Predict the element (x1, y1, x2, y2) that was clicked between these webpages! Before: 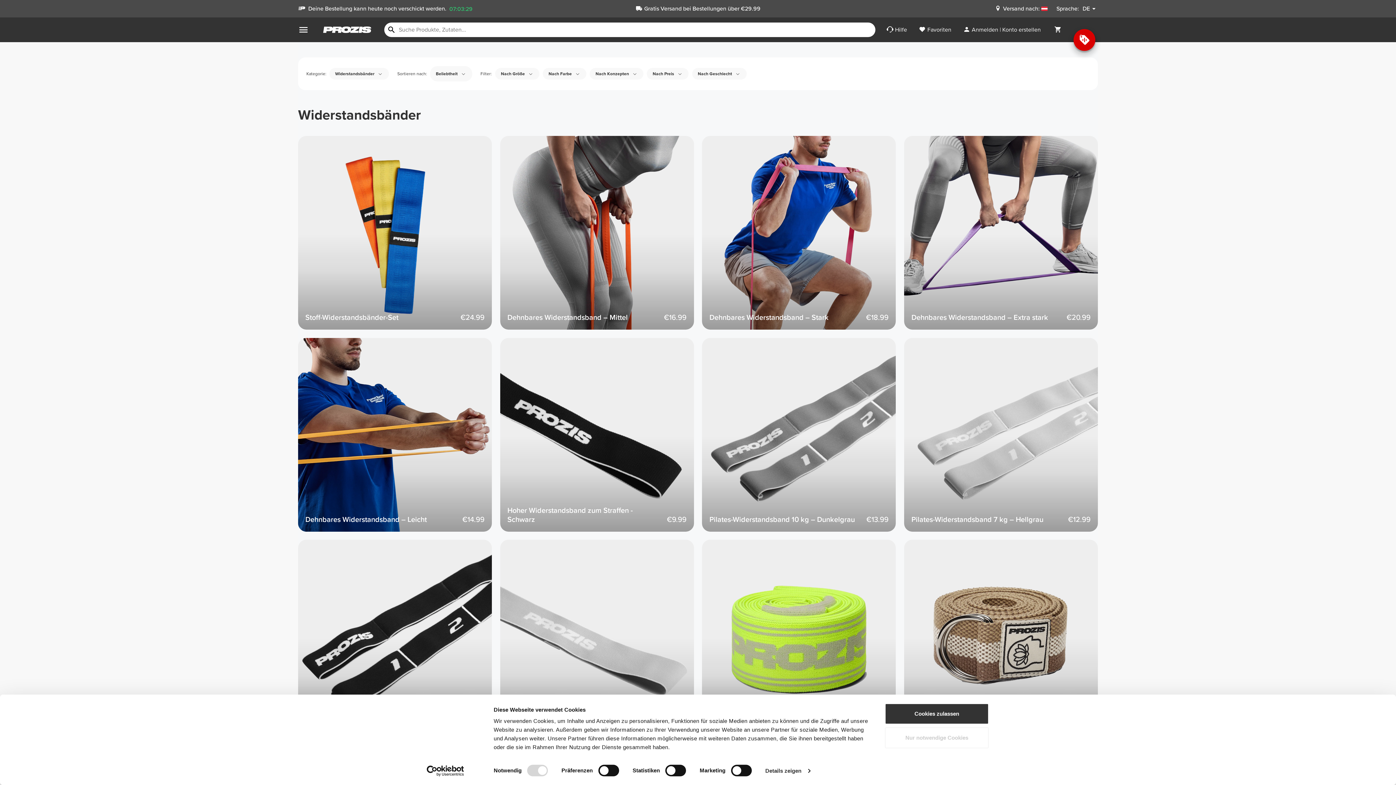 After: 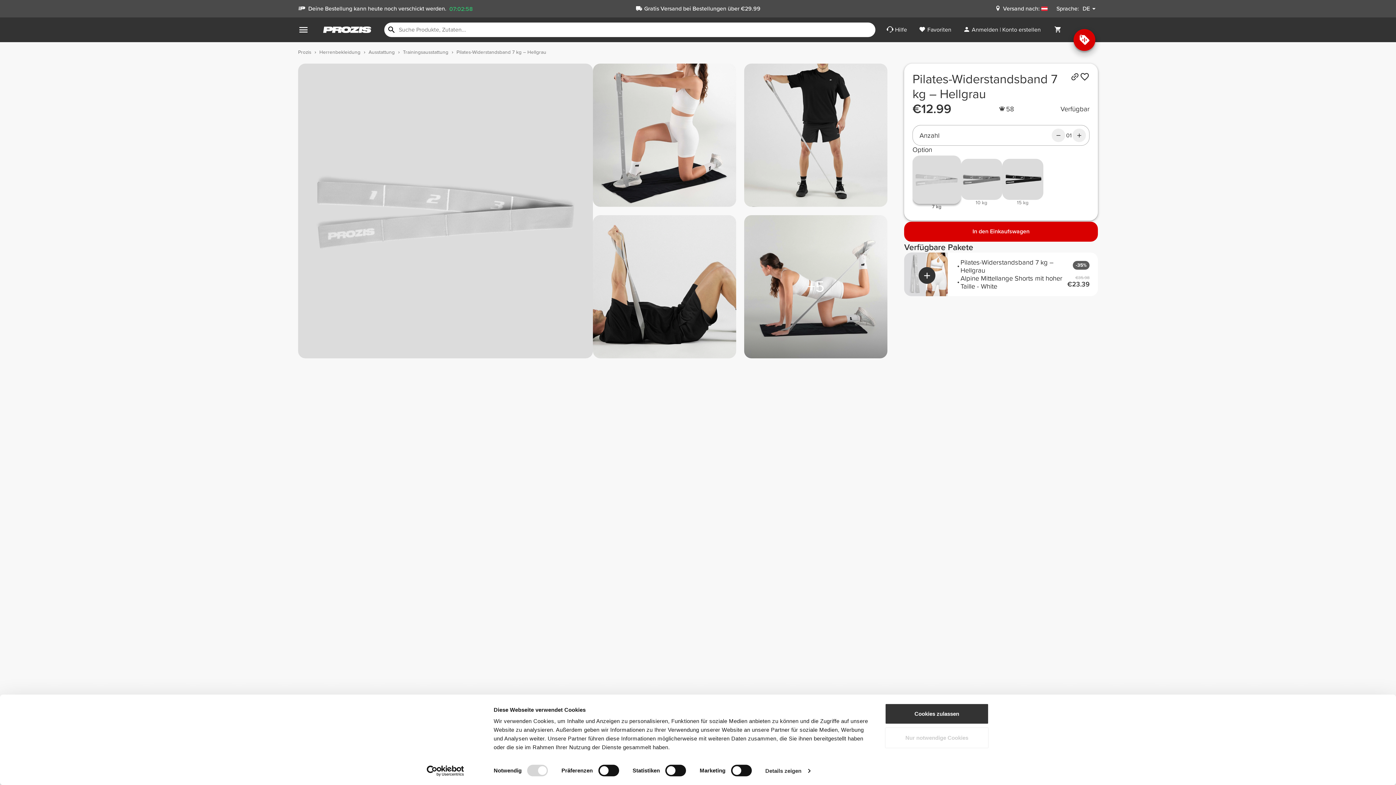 Action: label: Pilates-Widerstandsband 7 kg – Hellgrau bbox: (904, 338, 1106, 540)